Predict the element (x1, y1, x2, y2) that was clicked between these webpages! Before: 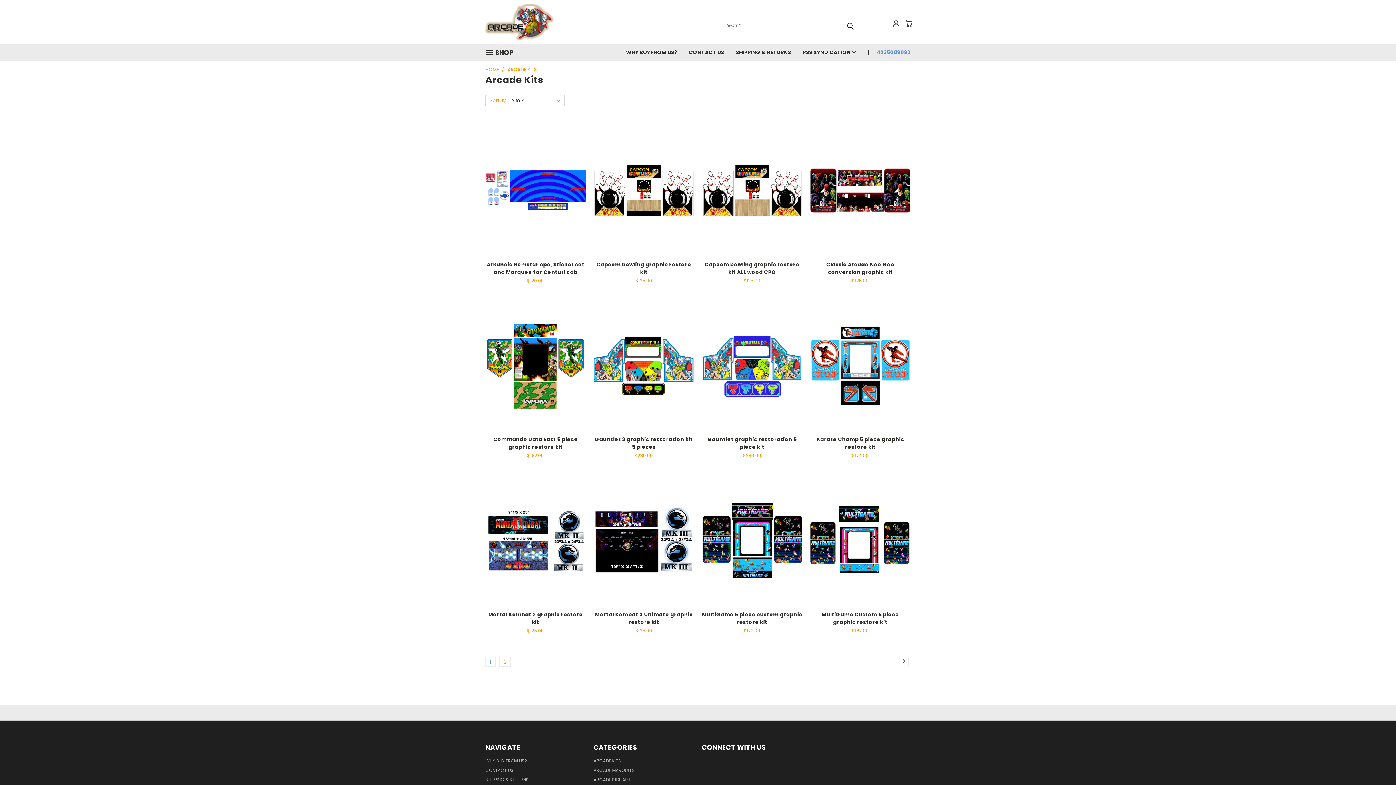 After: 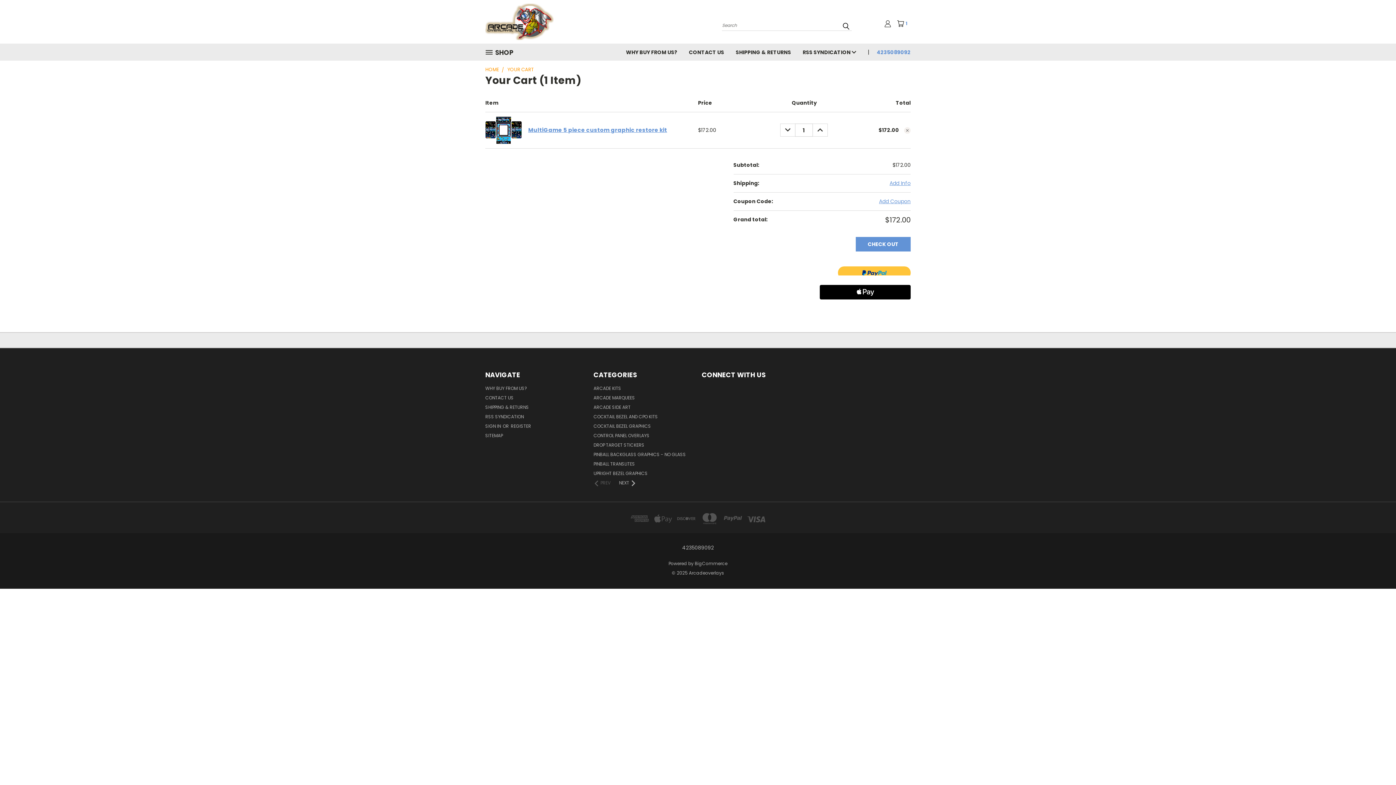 Action: bbox: (731, 534, 772, 545) label: Add To Cart